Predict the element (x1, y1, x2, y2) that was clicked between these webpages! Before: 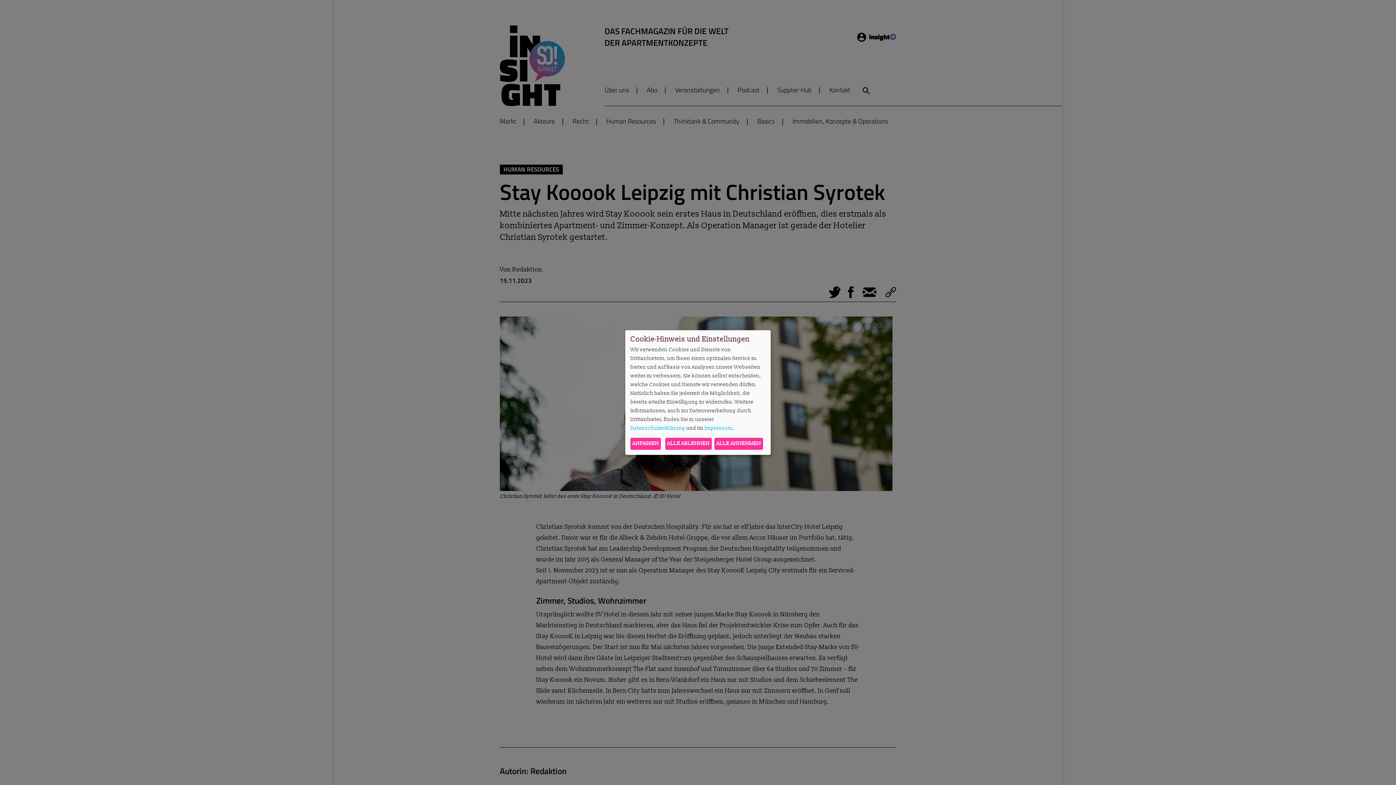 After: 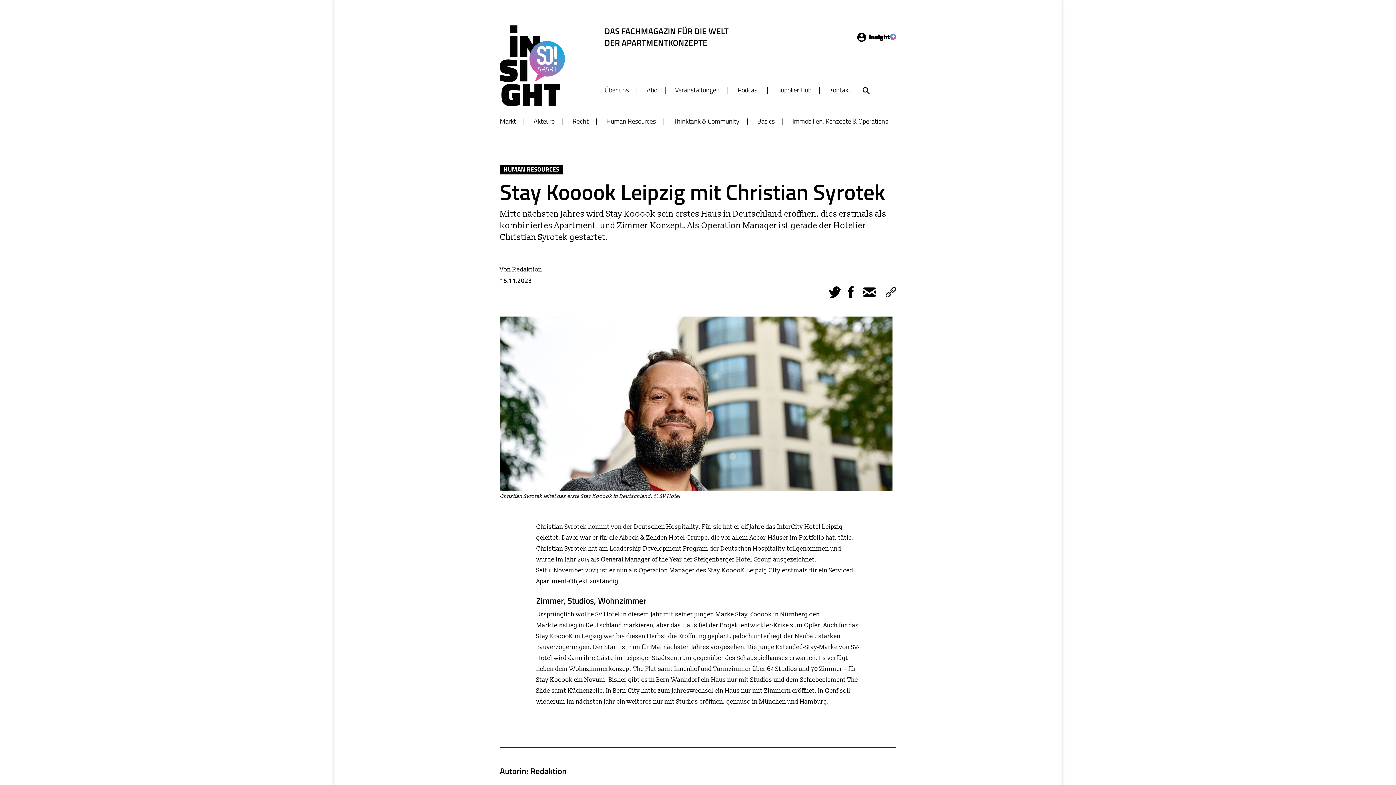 Action: bbox: (714, 437, 763, 449) label: ALLE ANNEHMEN